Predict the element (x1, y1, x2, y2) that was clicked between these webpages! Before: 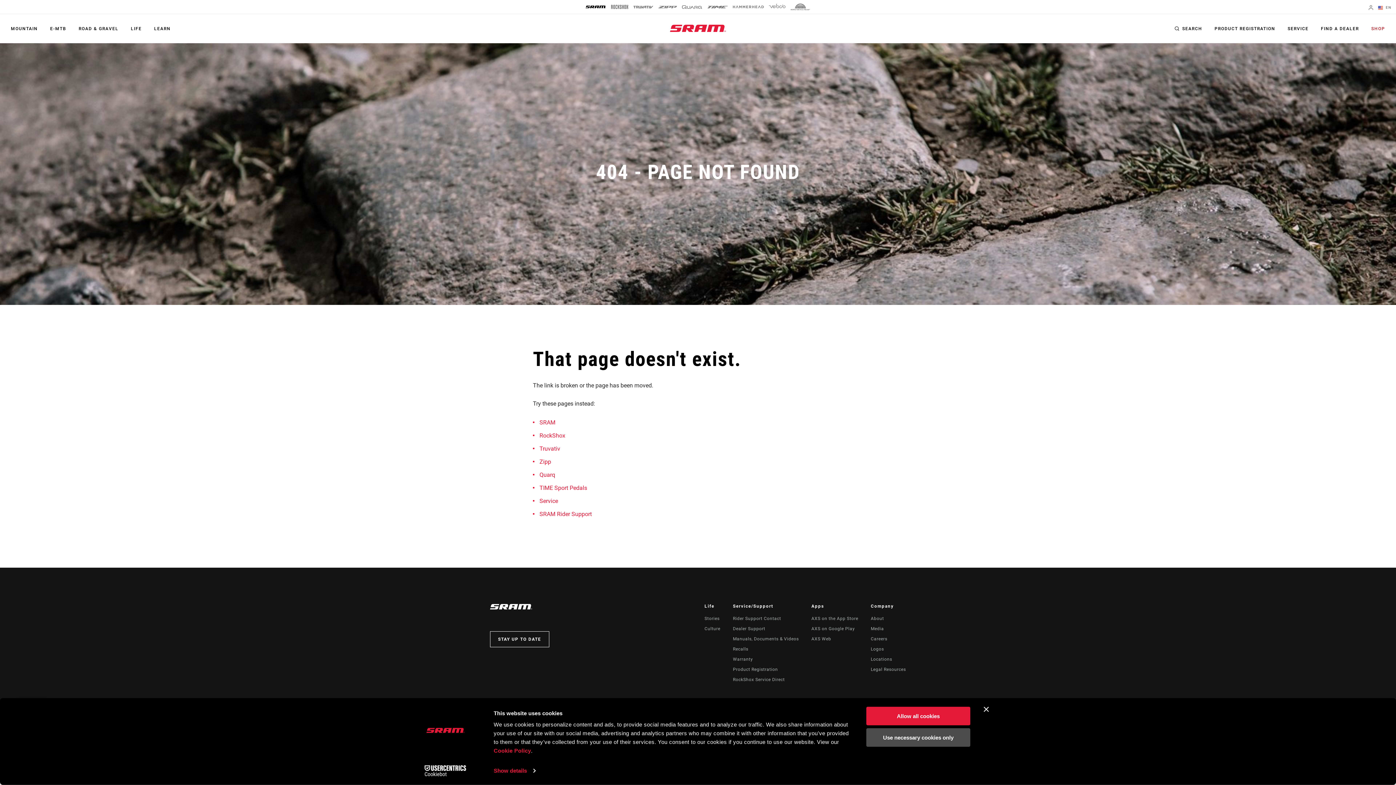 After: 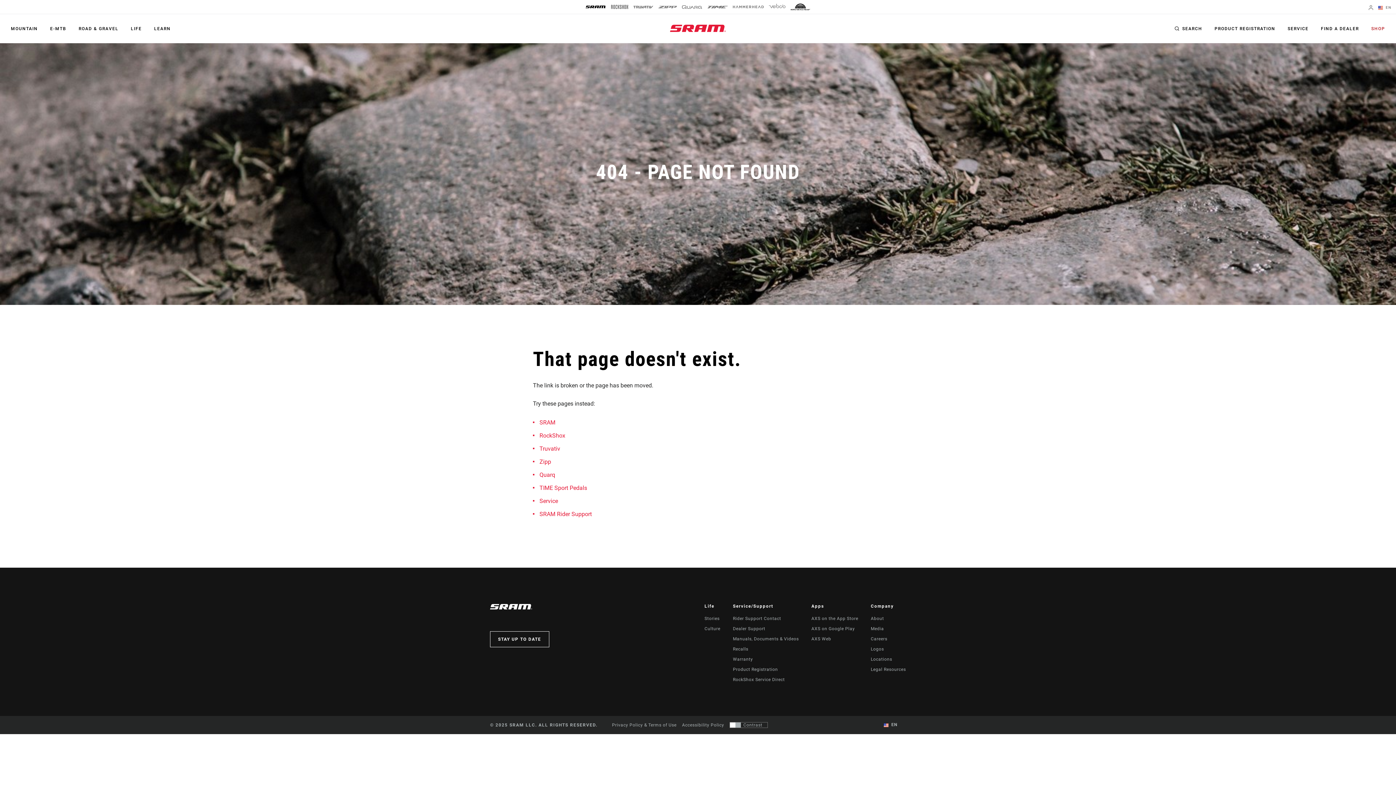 Action: bbox: (790, 1, 810, 12)